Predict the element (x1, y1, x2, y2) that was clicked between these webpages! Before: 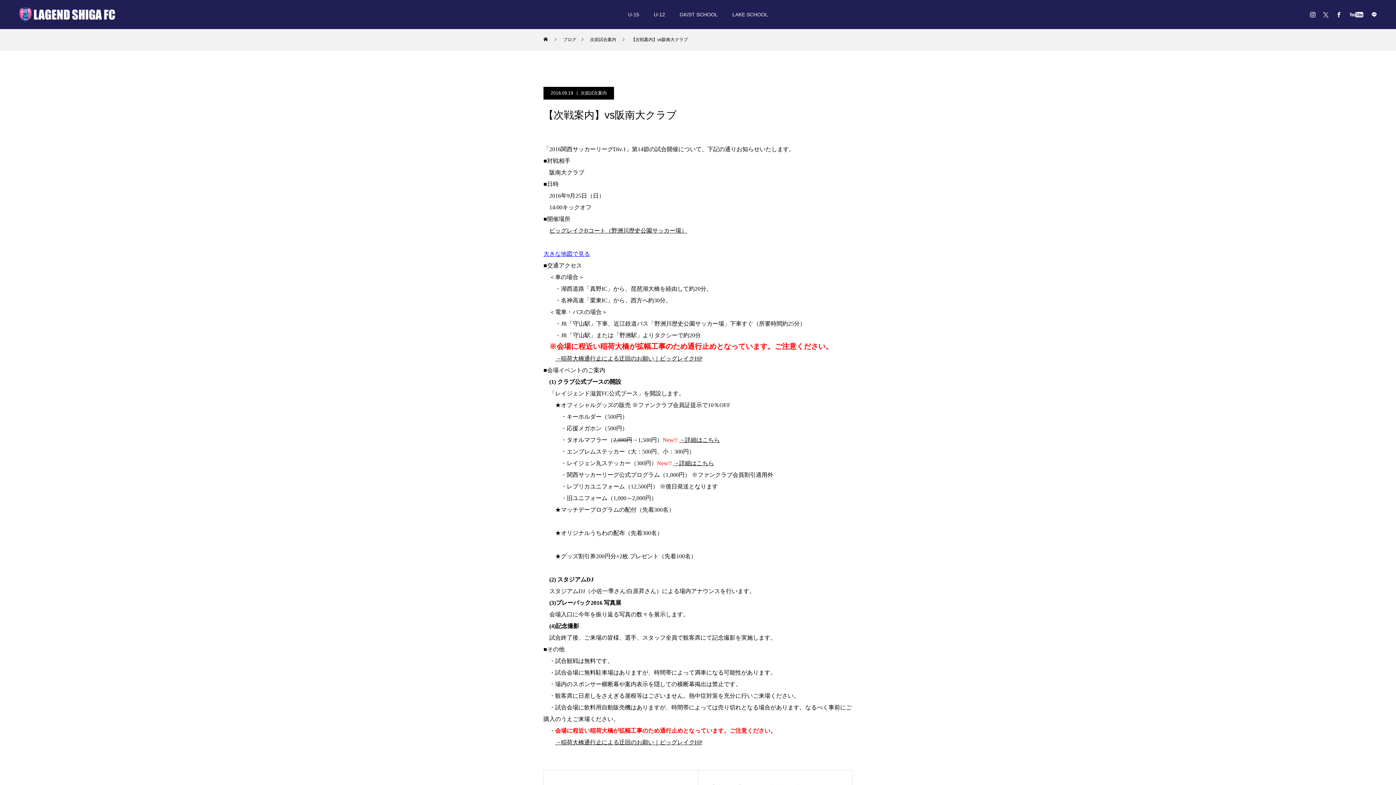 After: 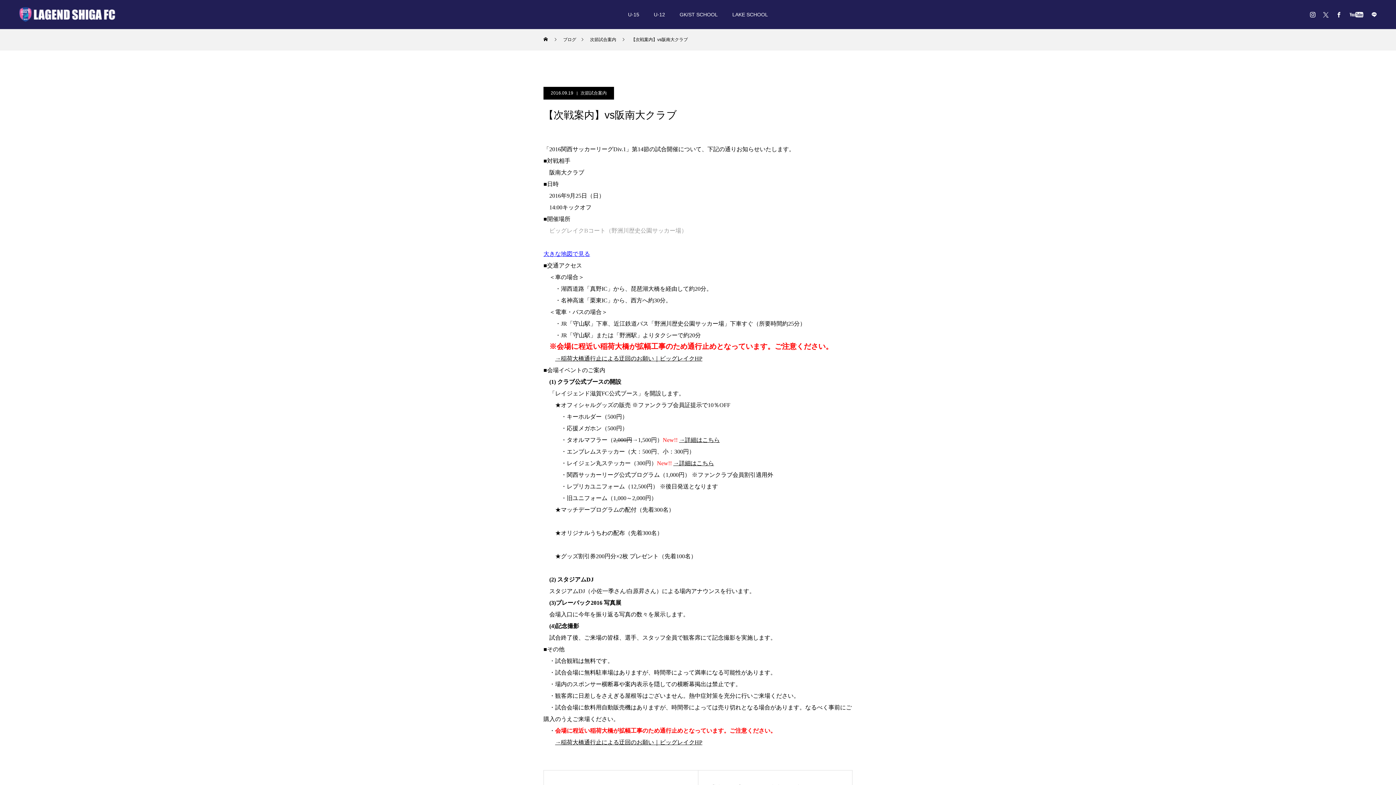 Action: label: ビッグレイクBコート（野洲川歴史公園サッカー場） bbox: (549, 227, 687, 233)